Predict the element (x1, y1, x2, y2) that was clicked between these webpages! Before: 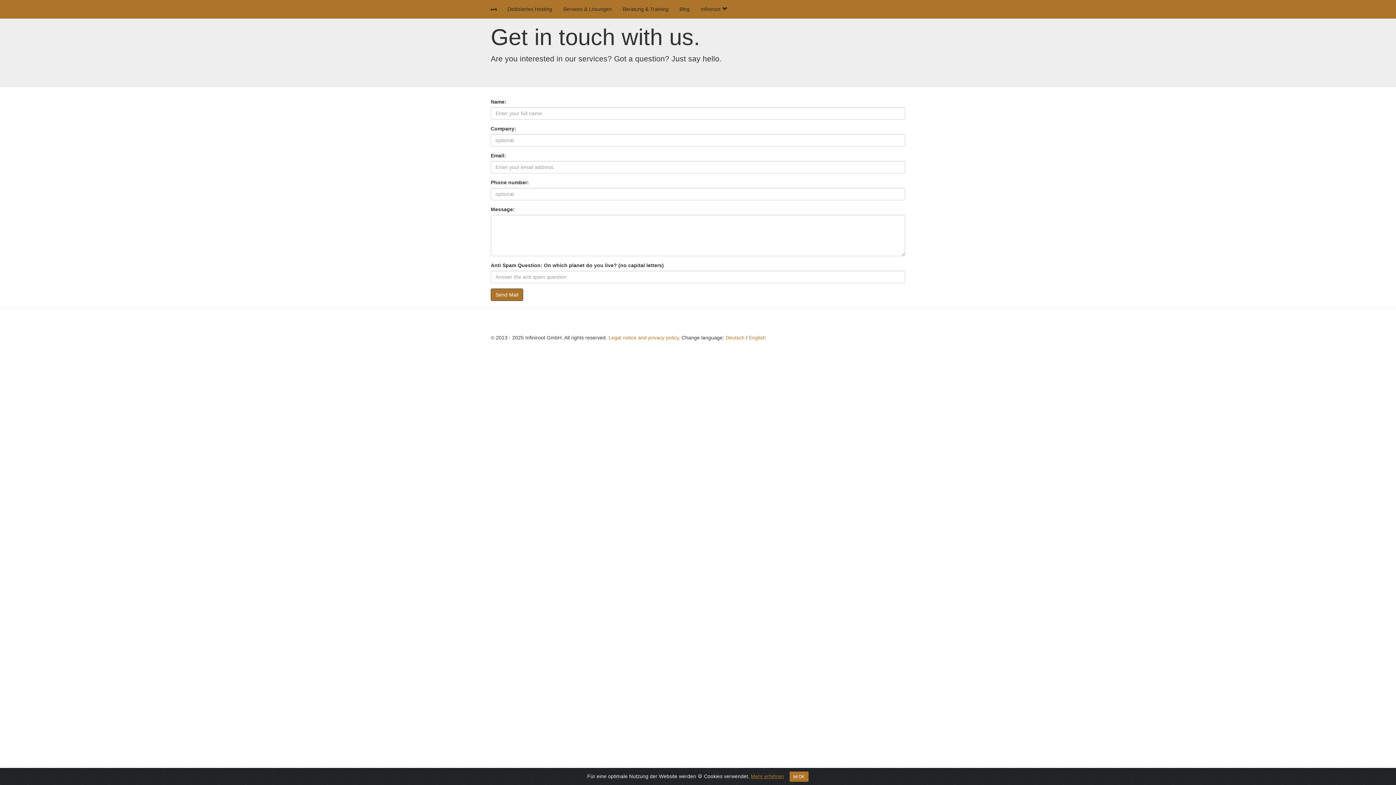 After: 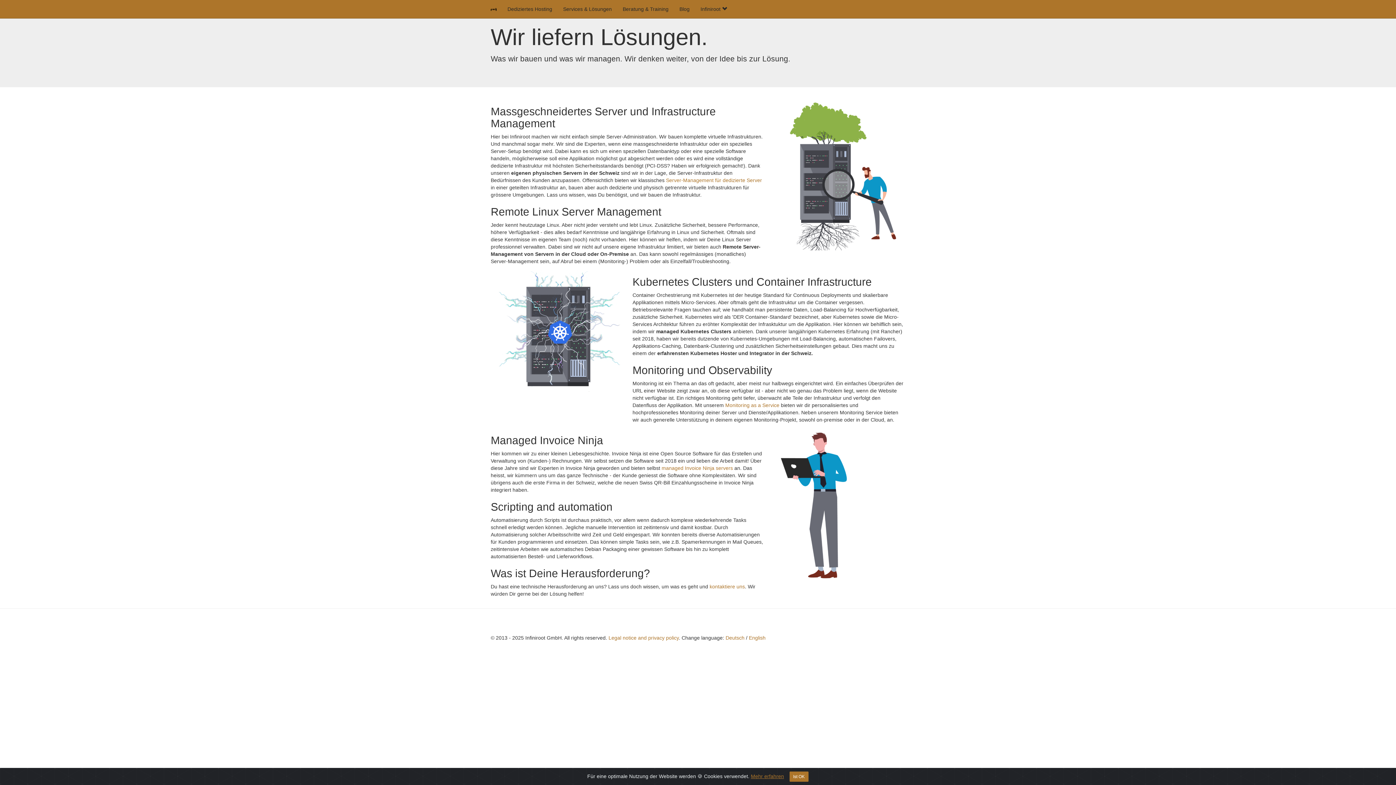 Action: bbox: (557, 0, 617, 18) label: Services & Lösungen